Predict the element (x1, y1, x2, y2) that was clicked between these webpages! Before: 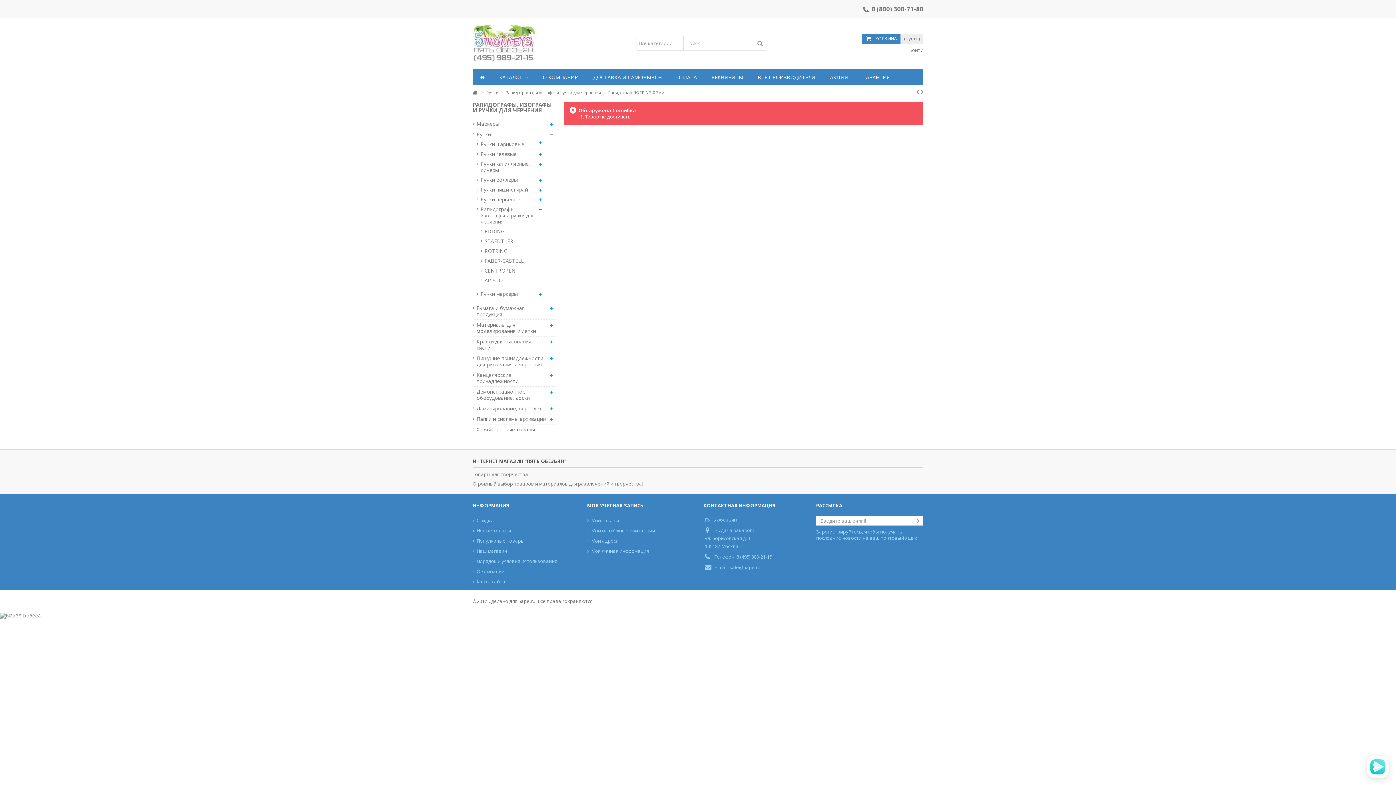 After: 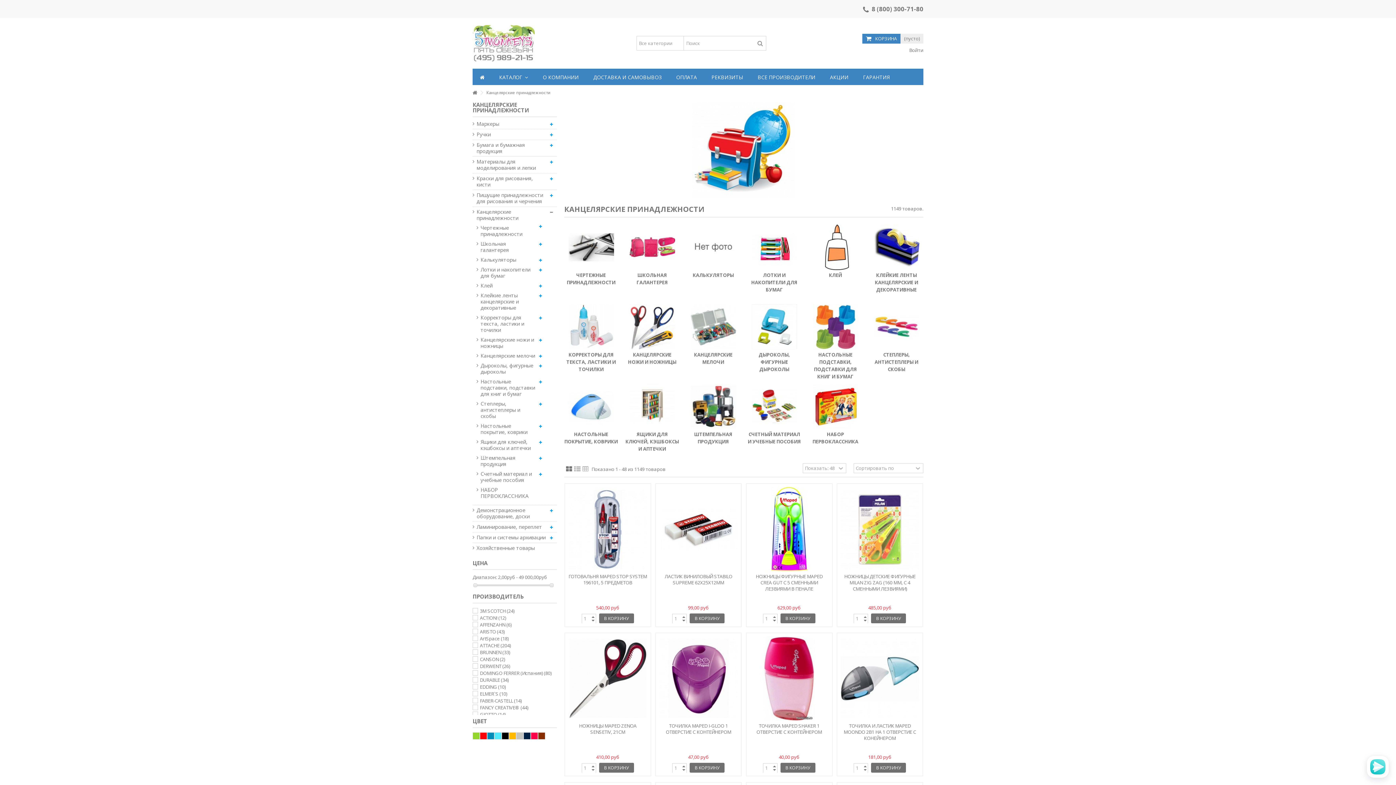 Action: label: Канцелярские принадлежности bbox: (473, 372, 546, 384)